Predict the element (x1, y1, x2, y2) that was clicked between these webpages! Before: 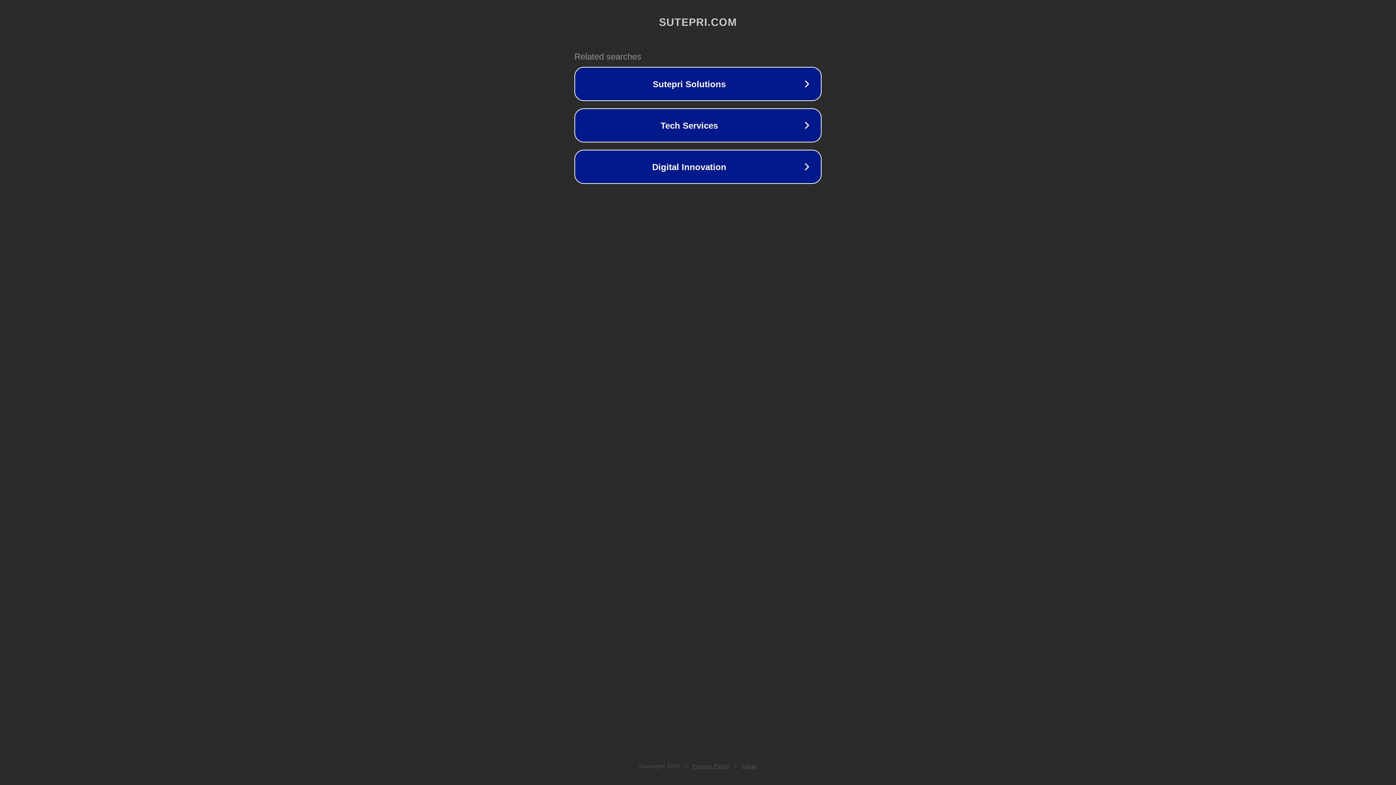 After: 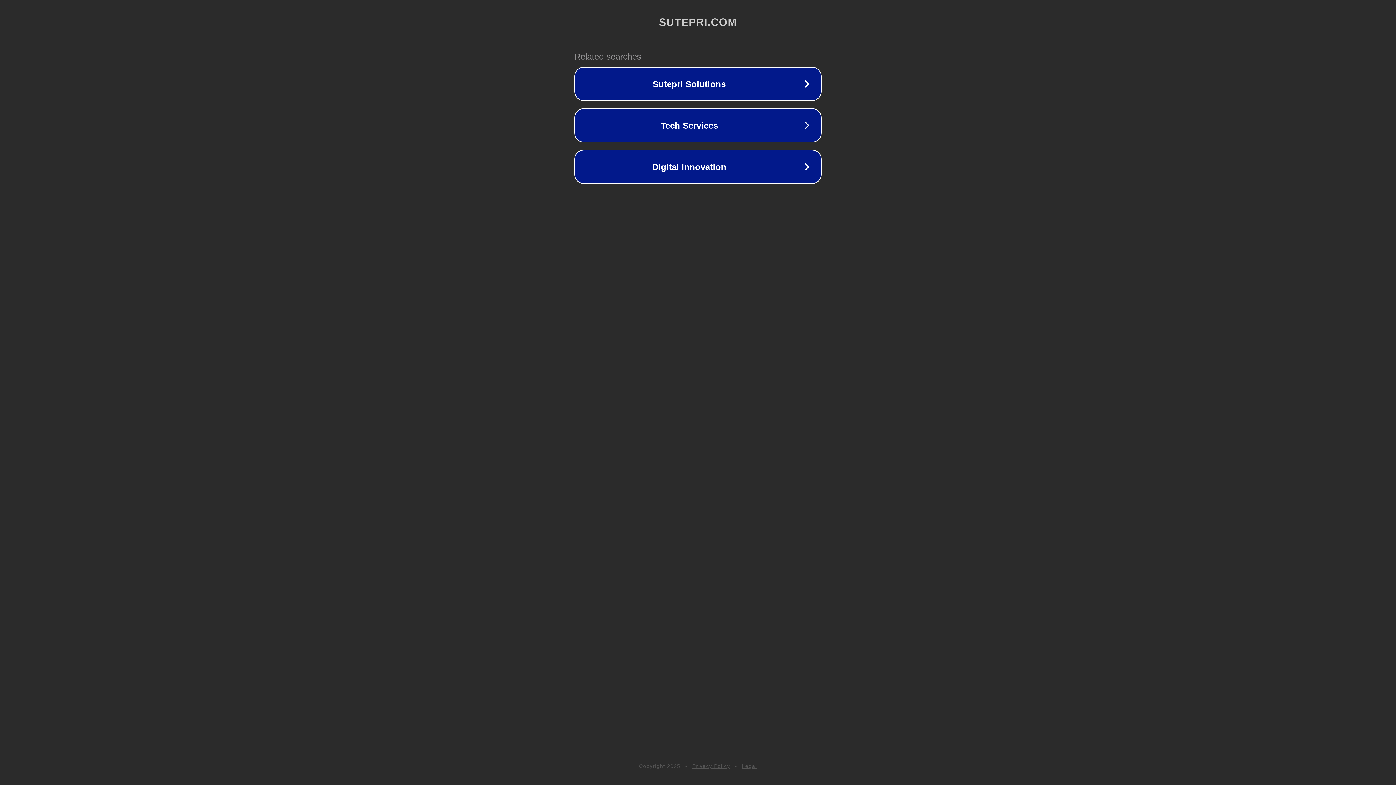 Action: bbox: (692, 763, 730, 769) label: Privacy Policy